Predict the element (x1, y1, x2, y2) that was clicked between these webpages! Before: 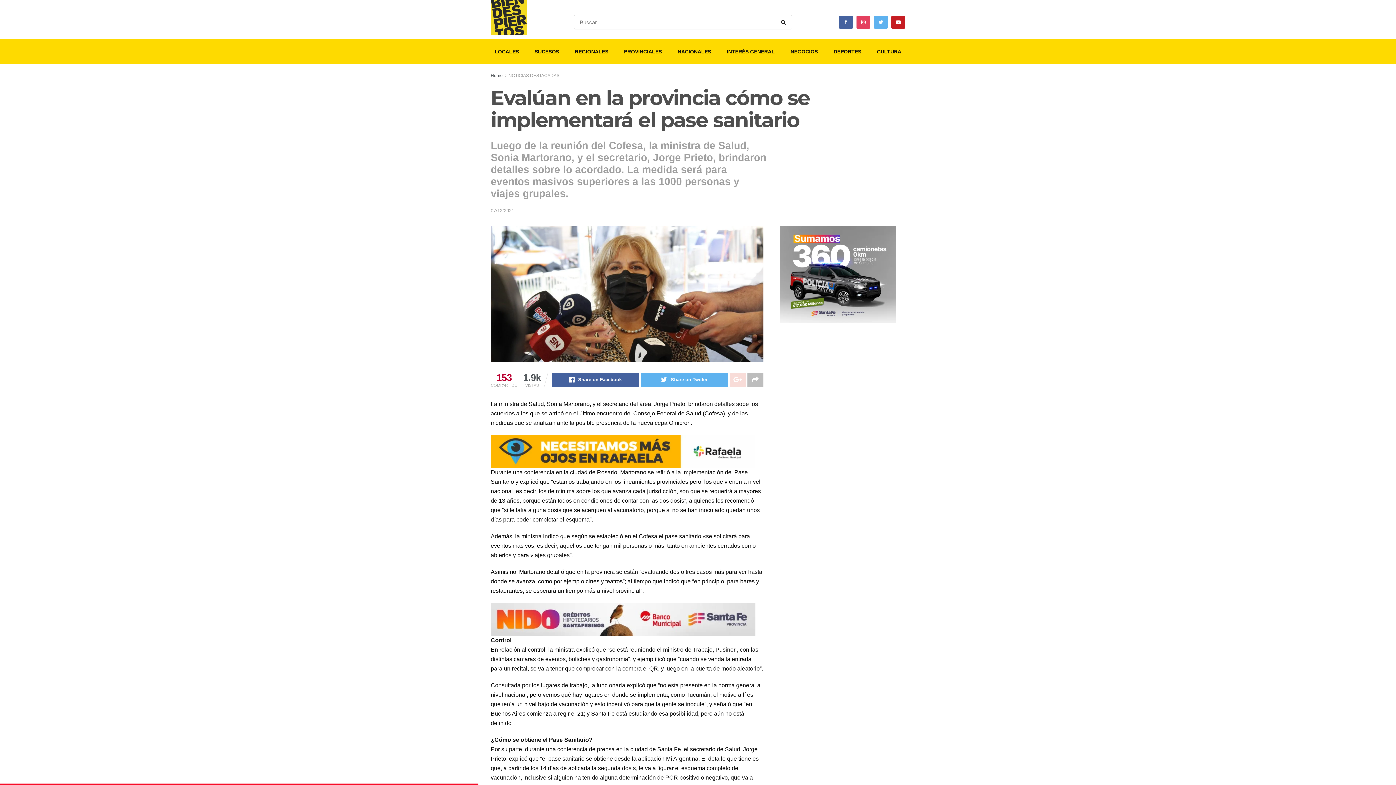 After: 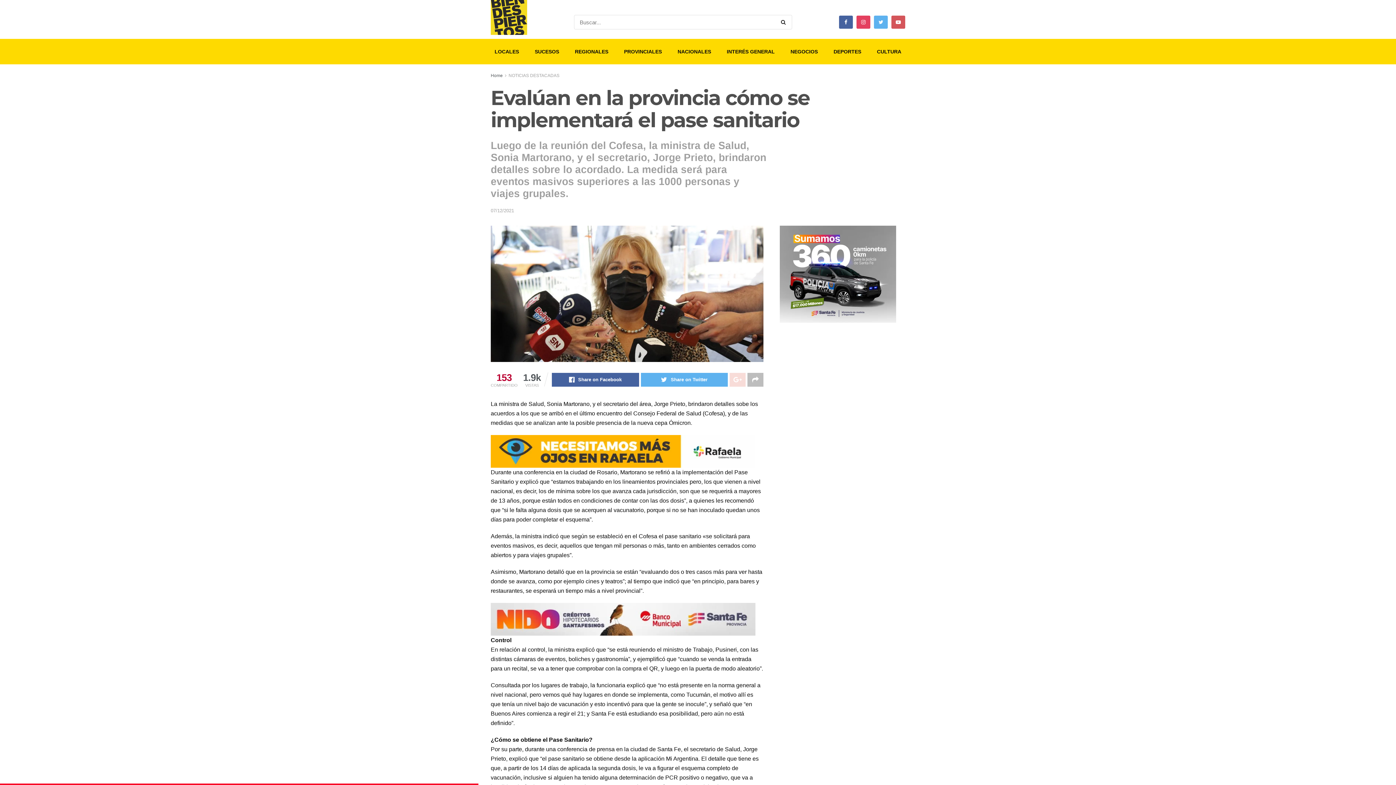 Action: bbox: (891, 15, 905, 28)